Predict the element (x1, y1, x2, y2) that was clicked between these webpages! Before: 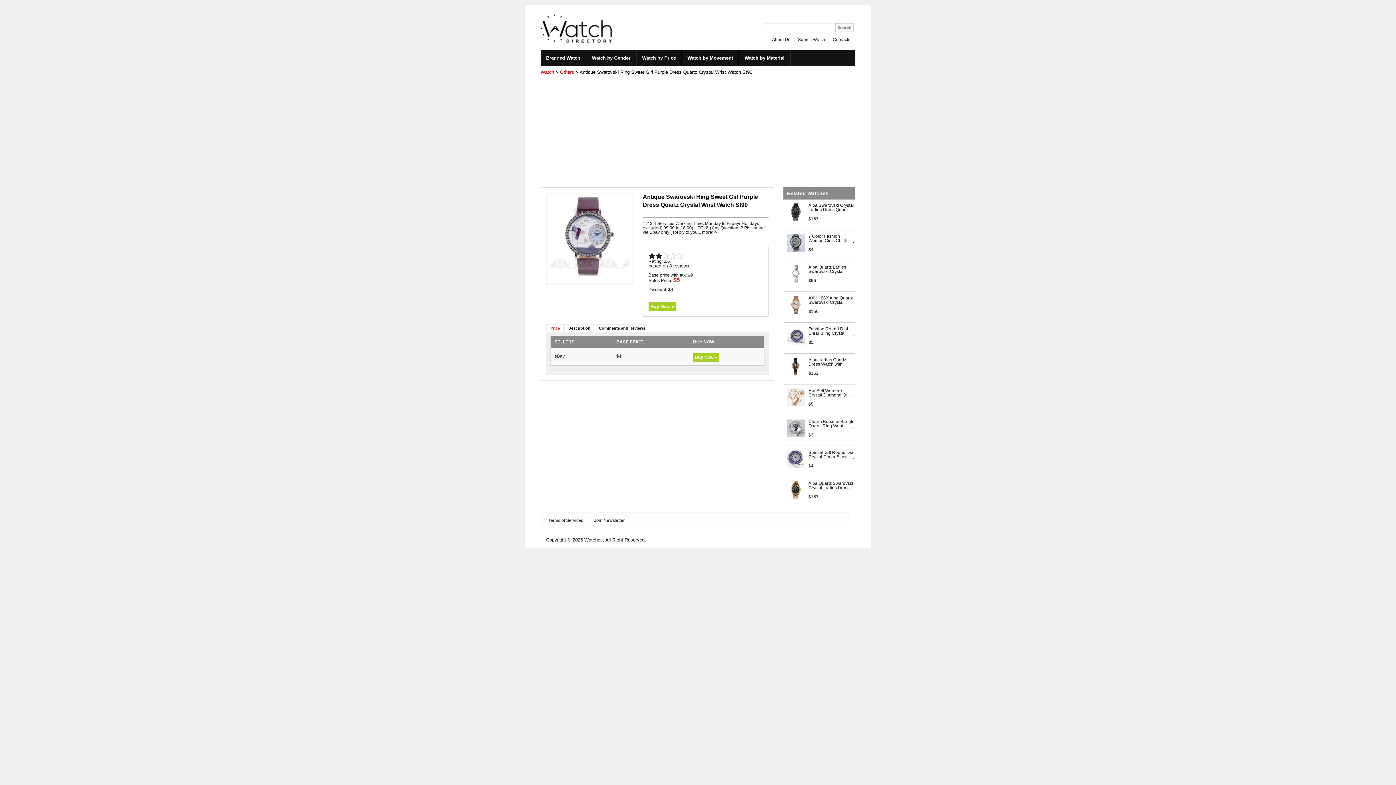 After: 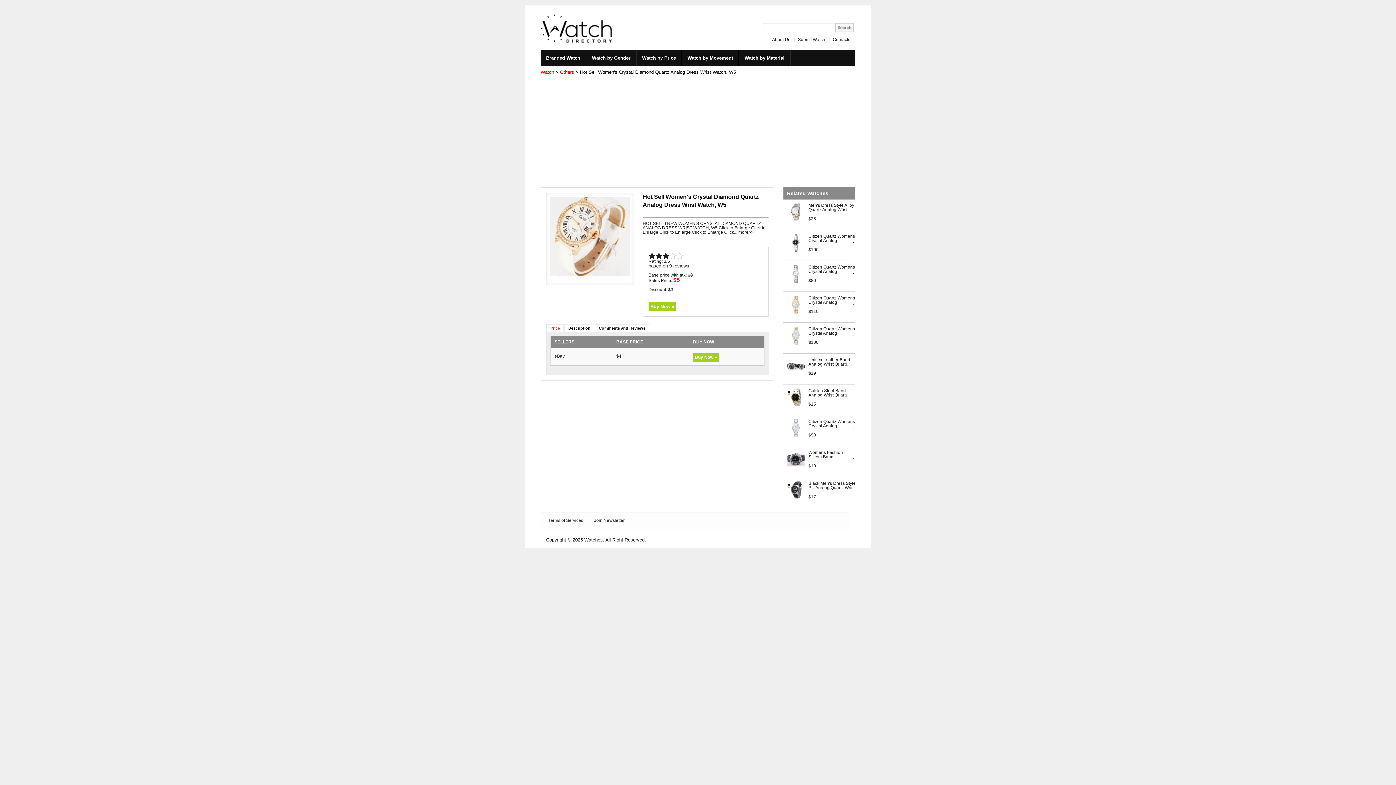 Action: bbox: (787, 394, 804, 399)